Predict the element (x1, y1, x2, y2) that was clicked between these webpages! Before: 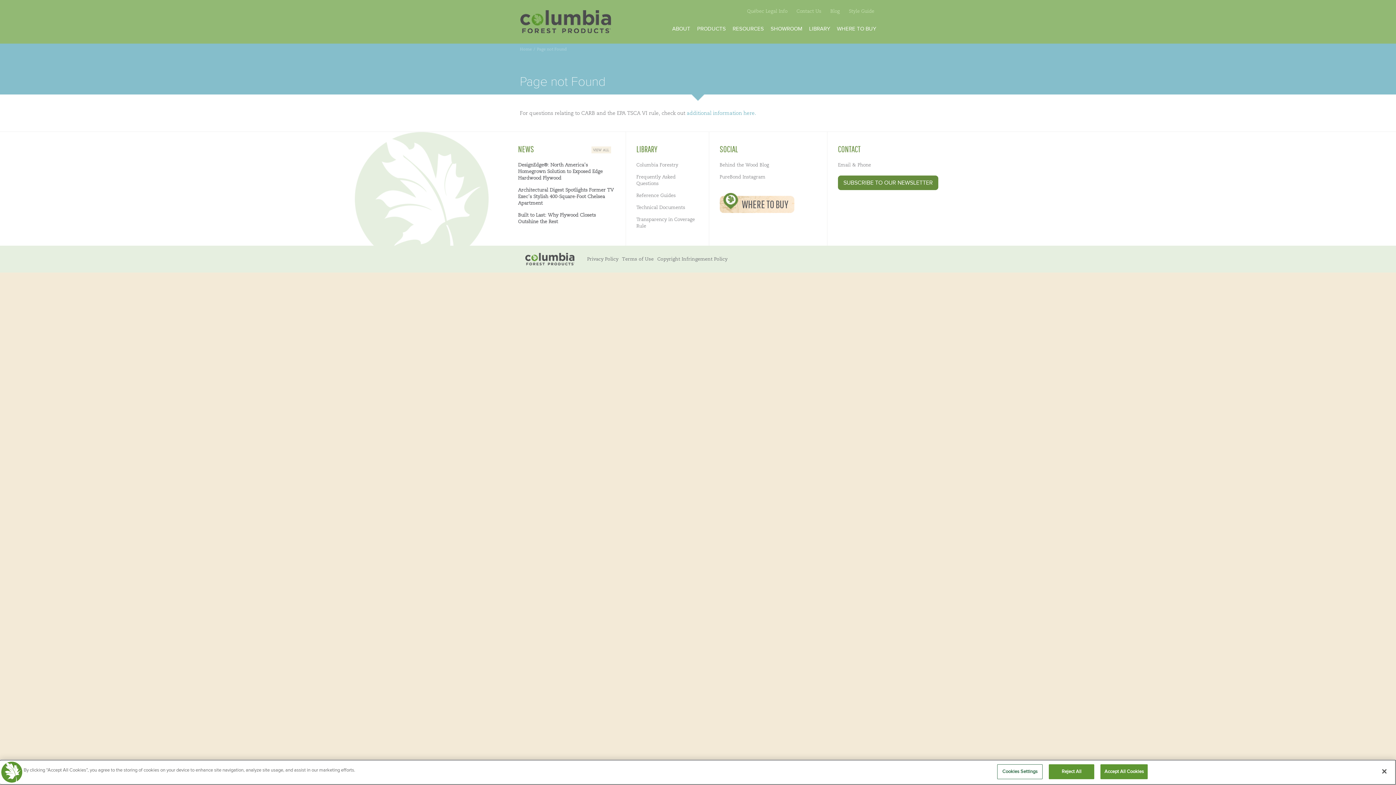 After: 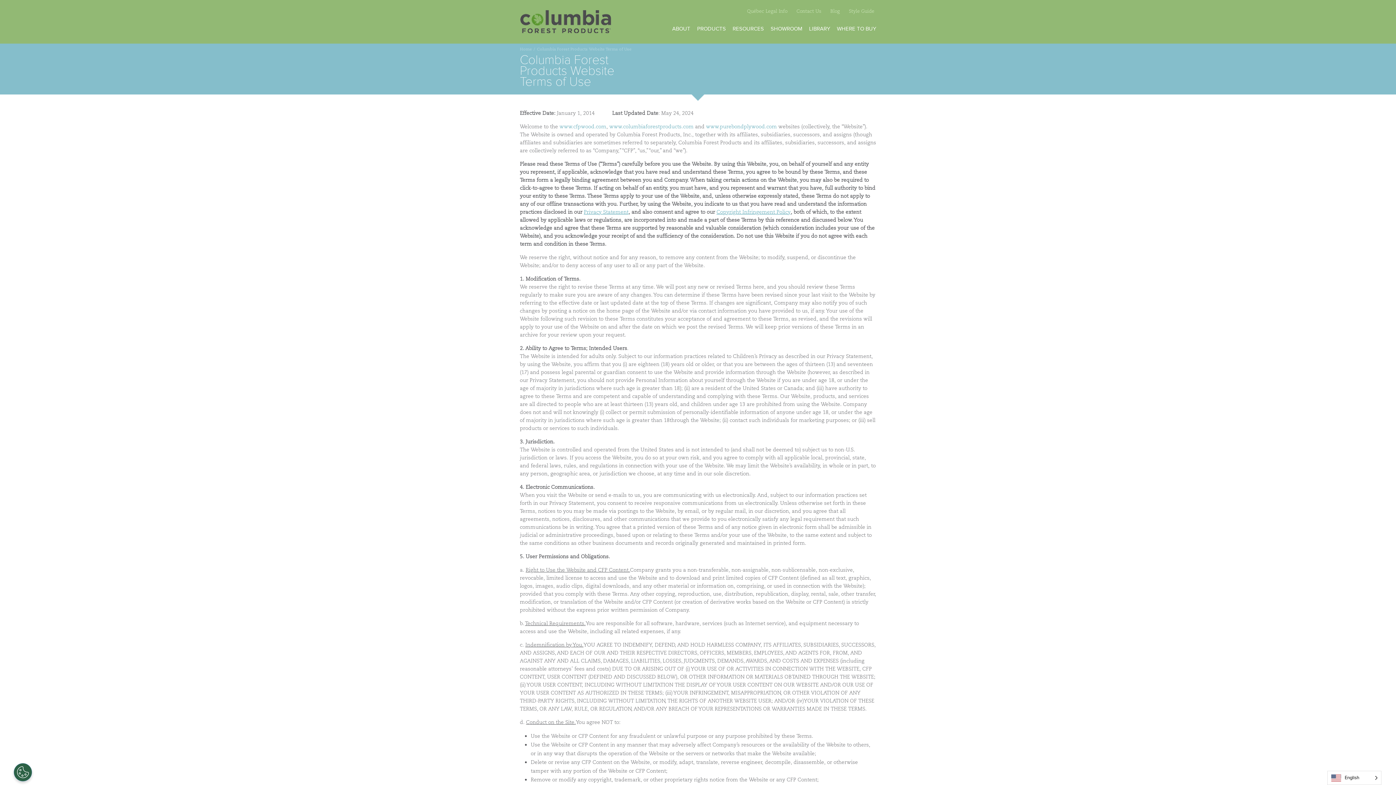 Action: bbox: (622, 256, 653, 261) label: Terms of Use